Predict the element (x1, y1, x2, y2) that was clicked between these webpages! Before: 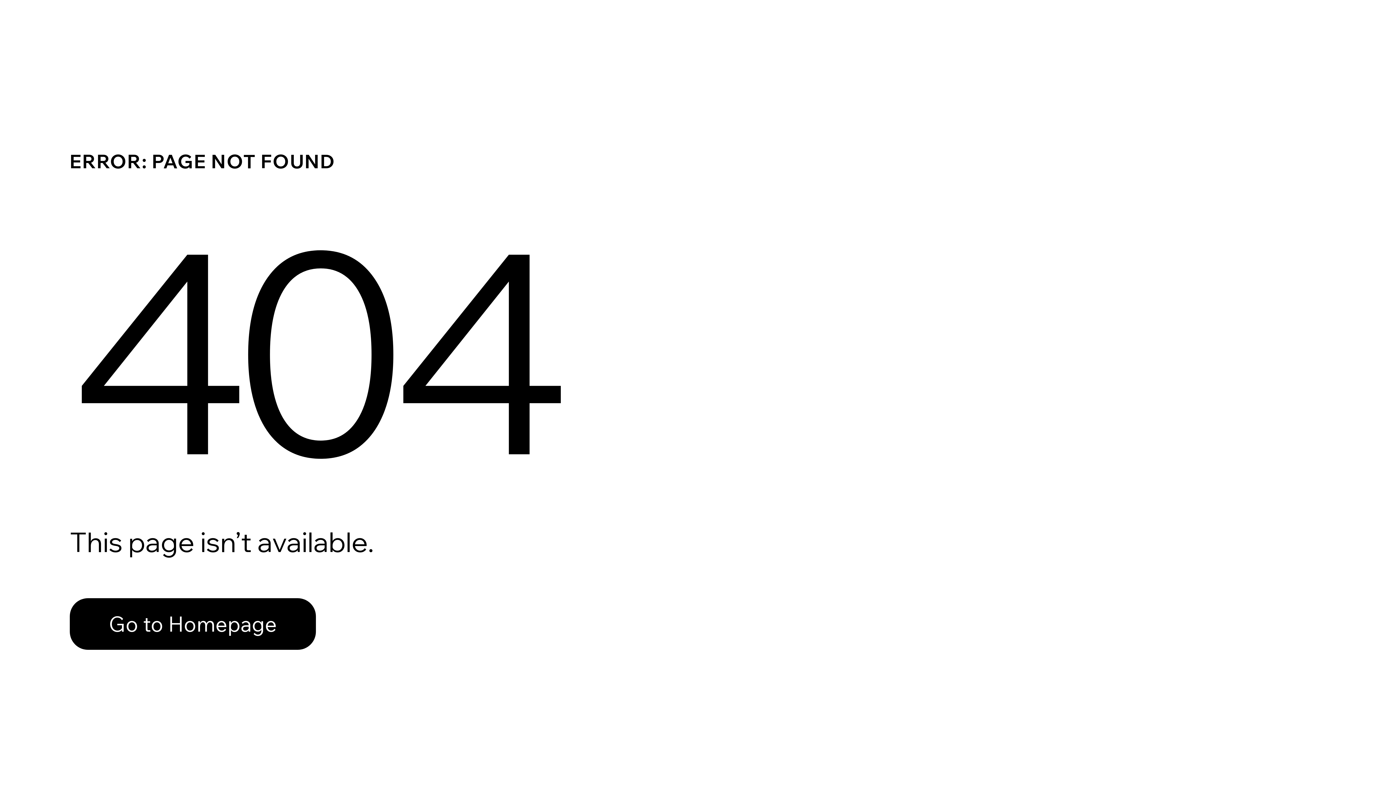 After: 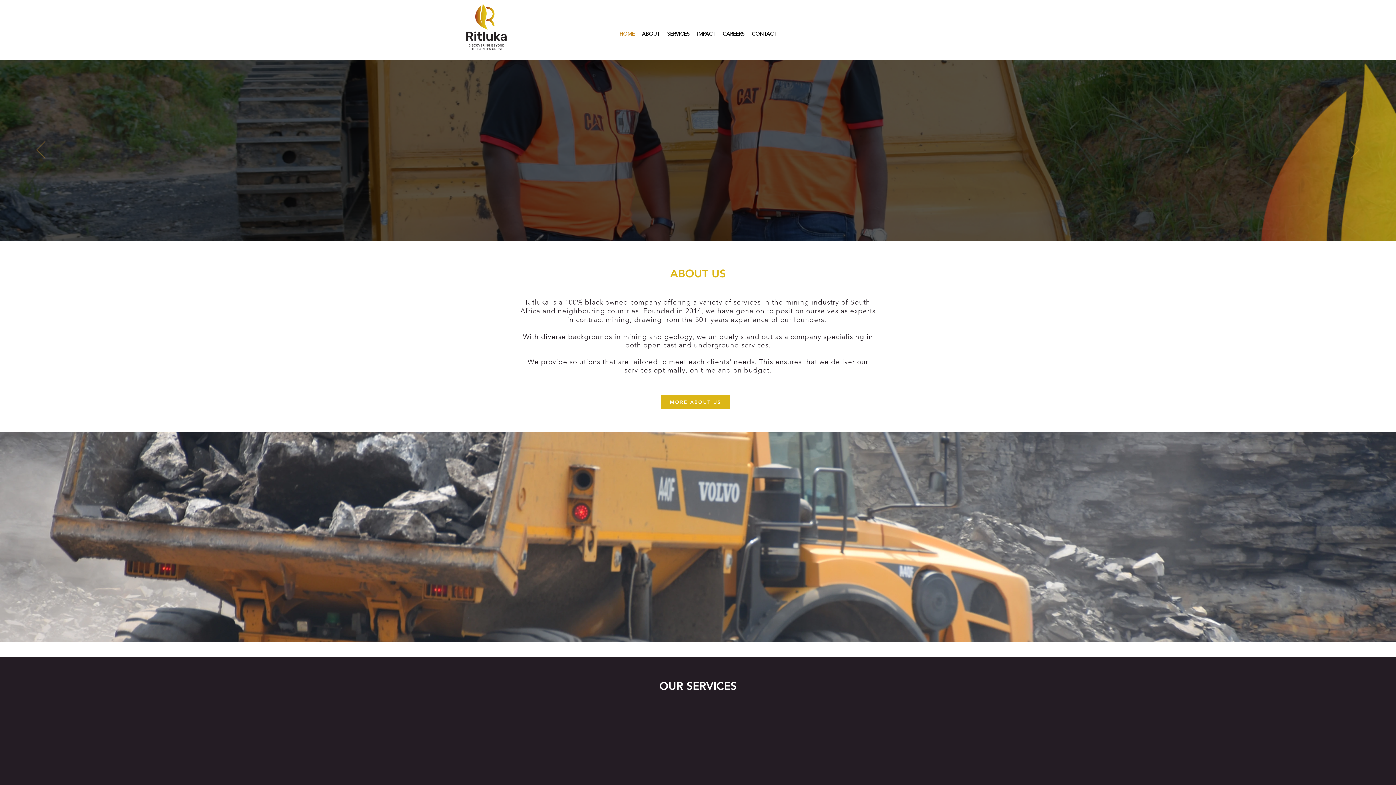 Action: label: Go to Homepage bbox: (69, 582, 768, 659)